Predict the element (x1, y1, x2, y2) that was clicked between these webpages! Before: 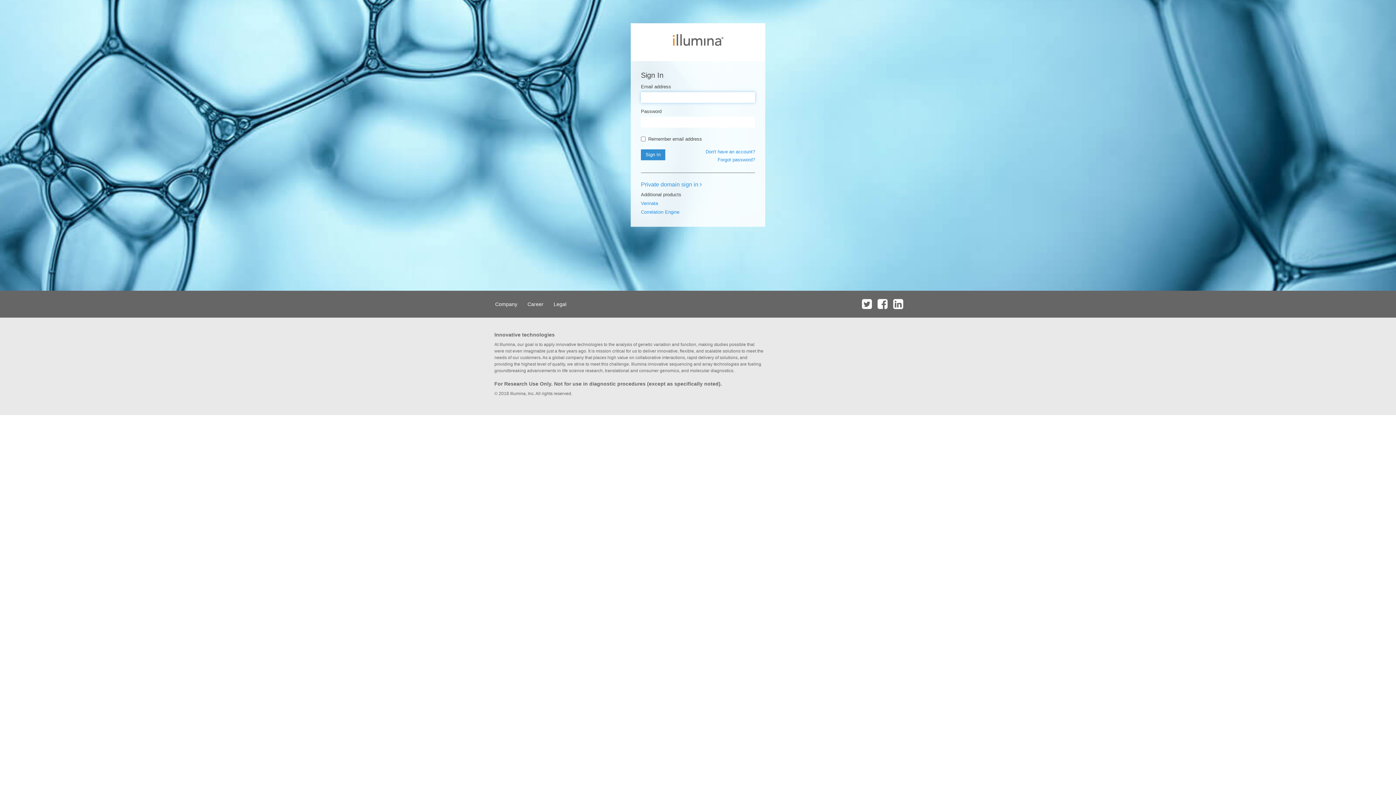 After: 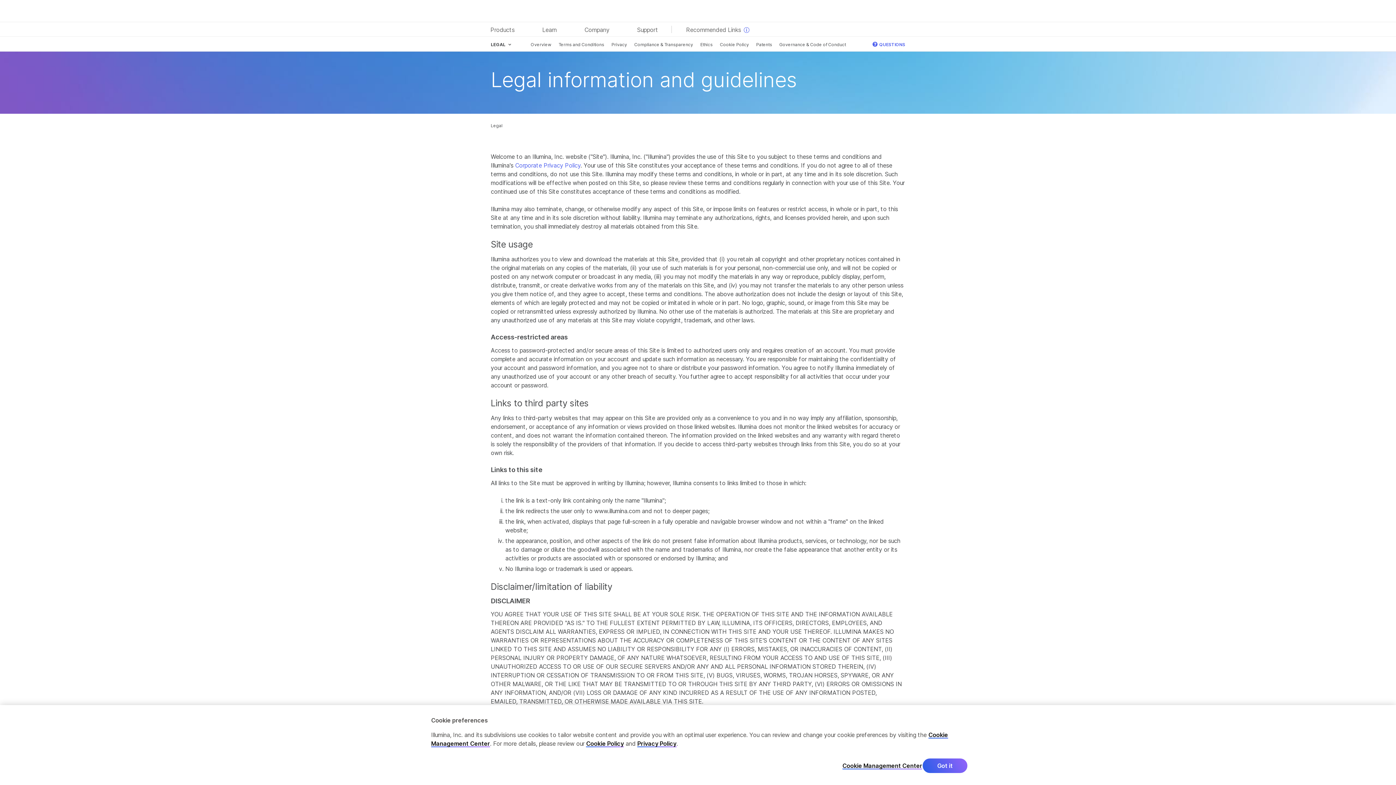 Action: bbox: (549, 290, 570, 317) label: Legal